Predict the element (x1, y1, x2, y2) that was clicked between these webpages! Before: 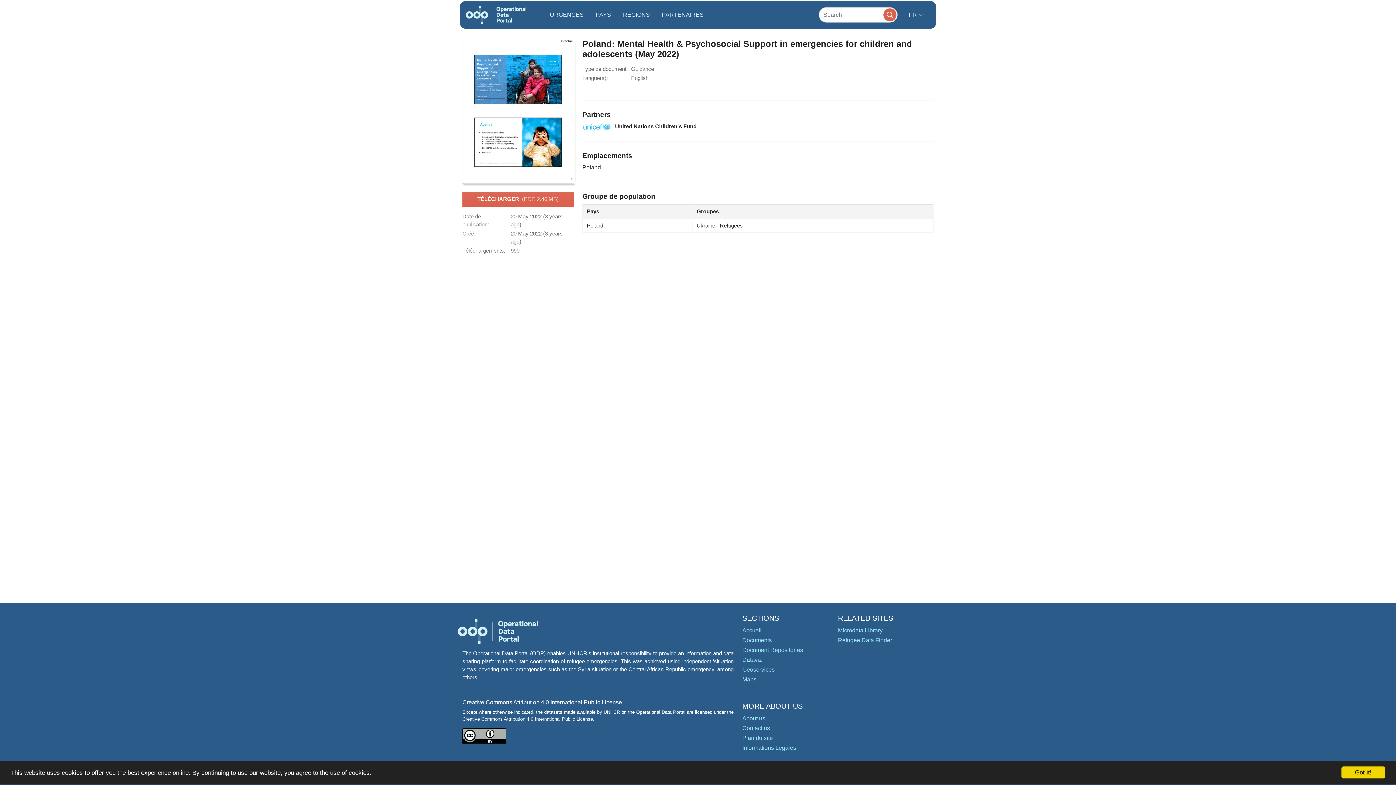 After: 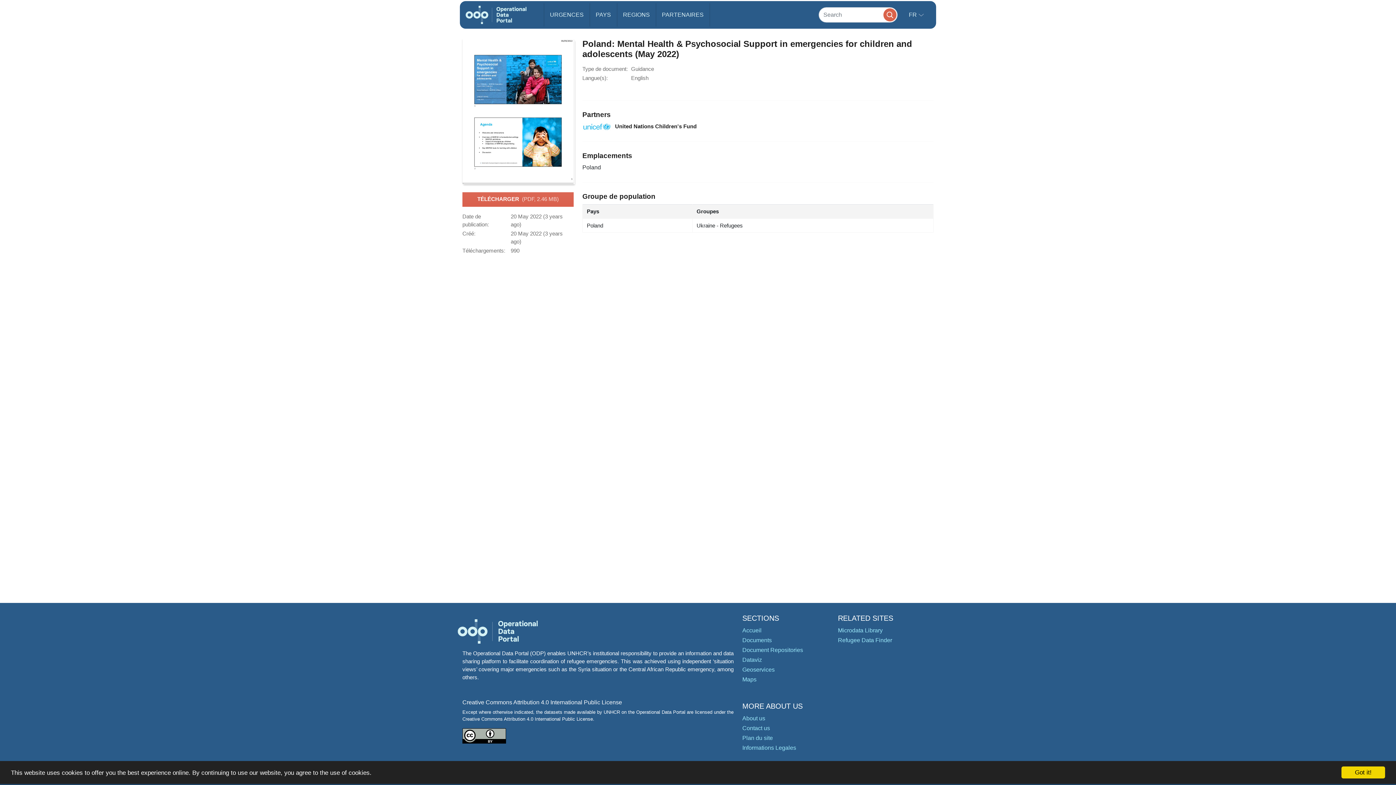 Action: bbox: (462, 733, 506, 738)